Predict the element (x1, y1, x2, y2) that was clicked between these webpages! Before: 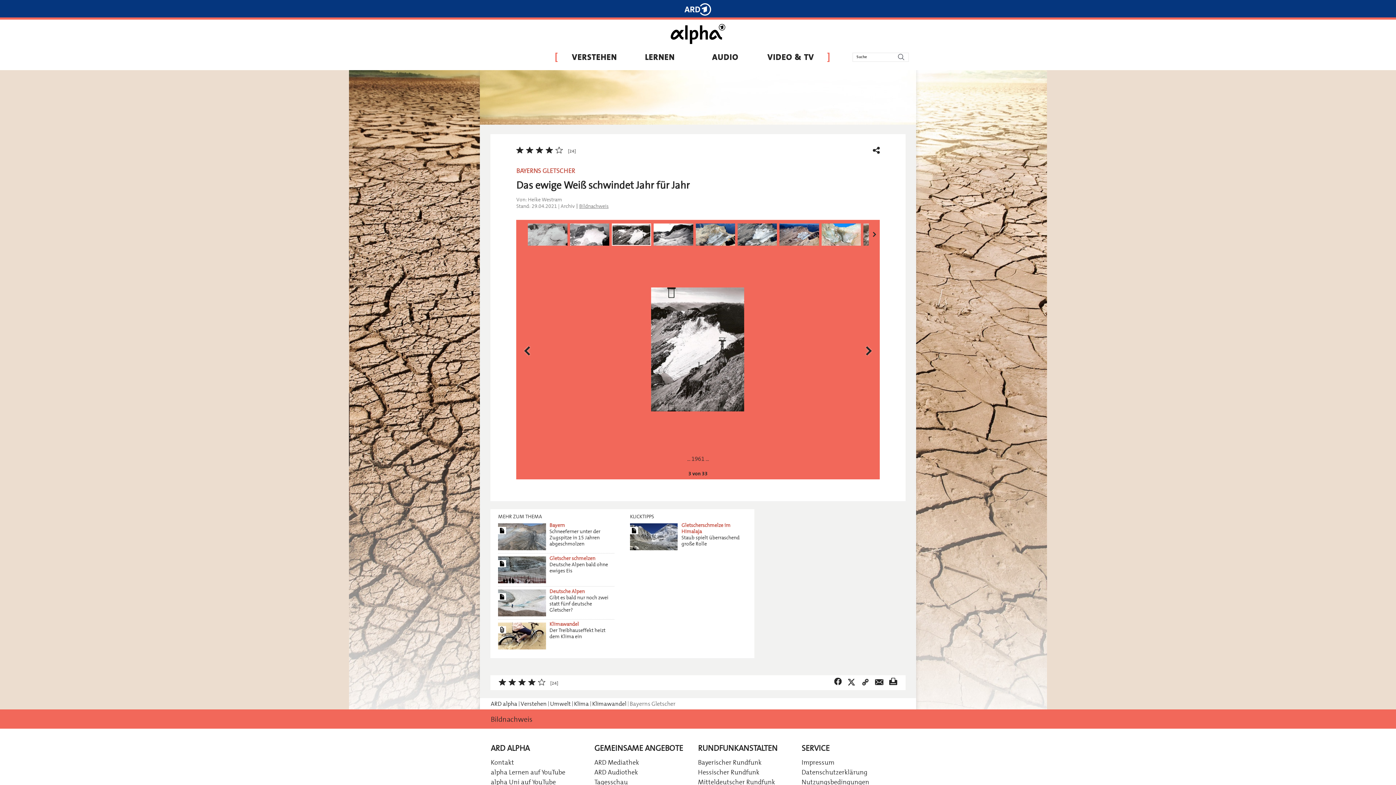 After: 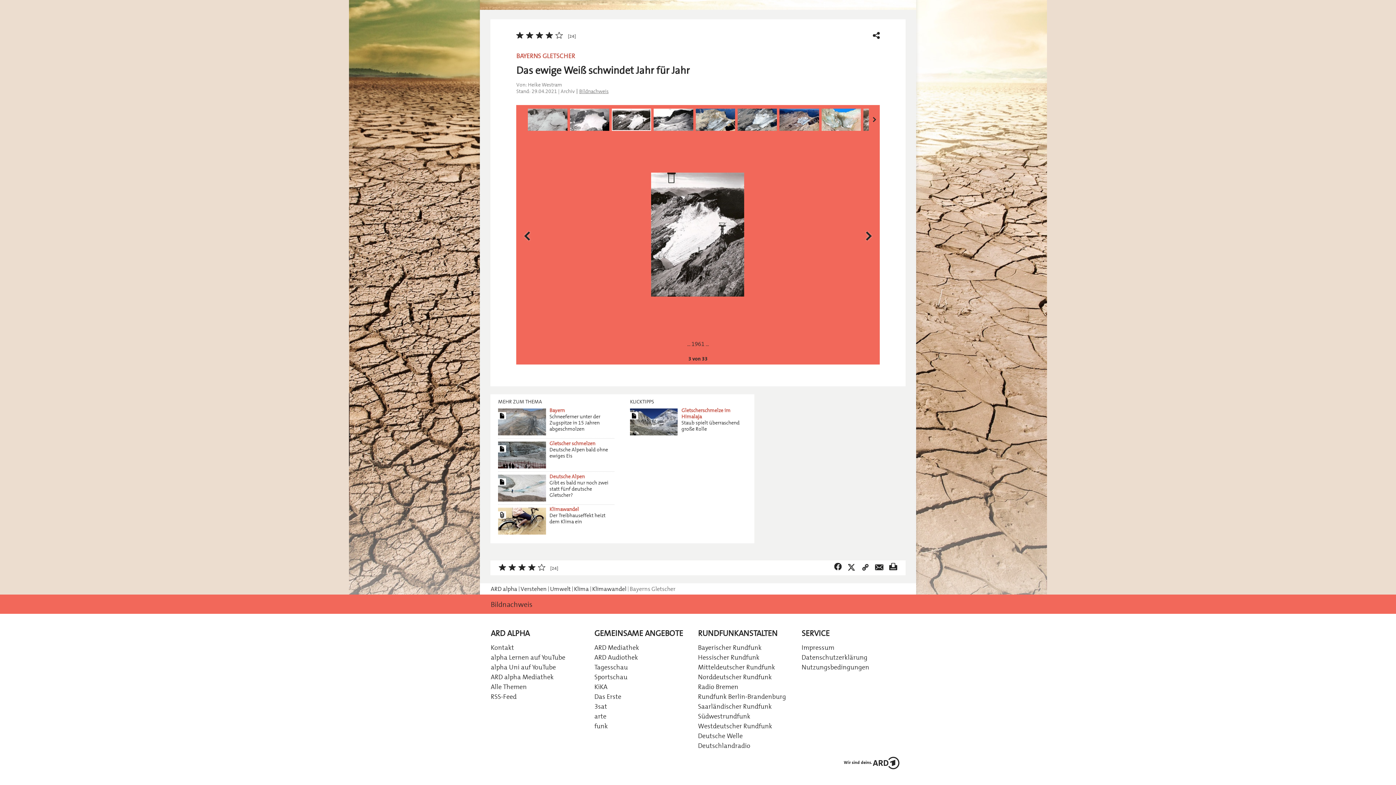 Action: bbox: (801, 742, 829, 754) label: SERVICE